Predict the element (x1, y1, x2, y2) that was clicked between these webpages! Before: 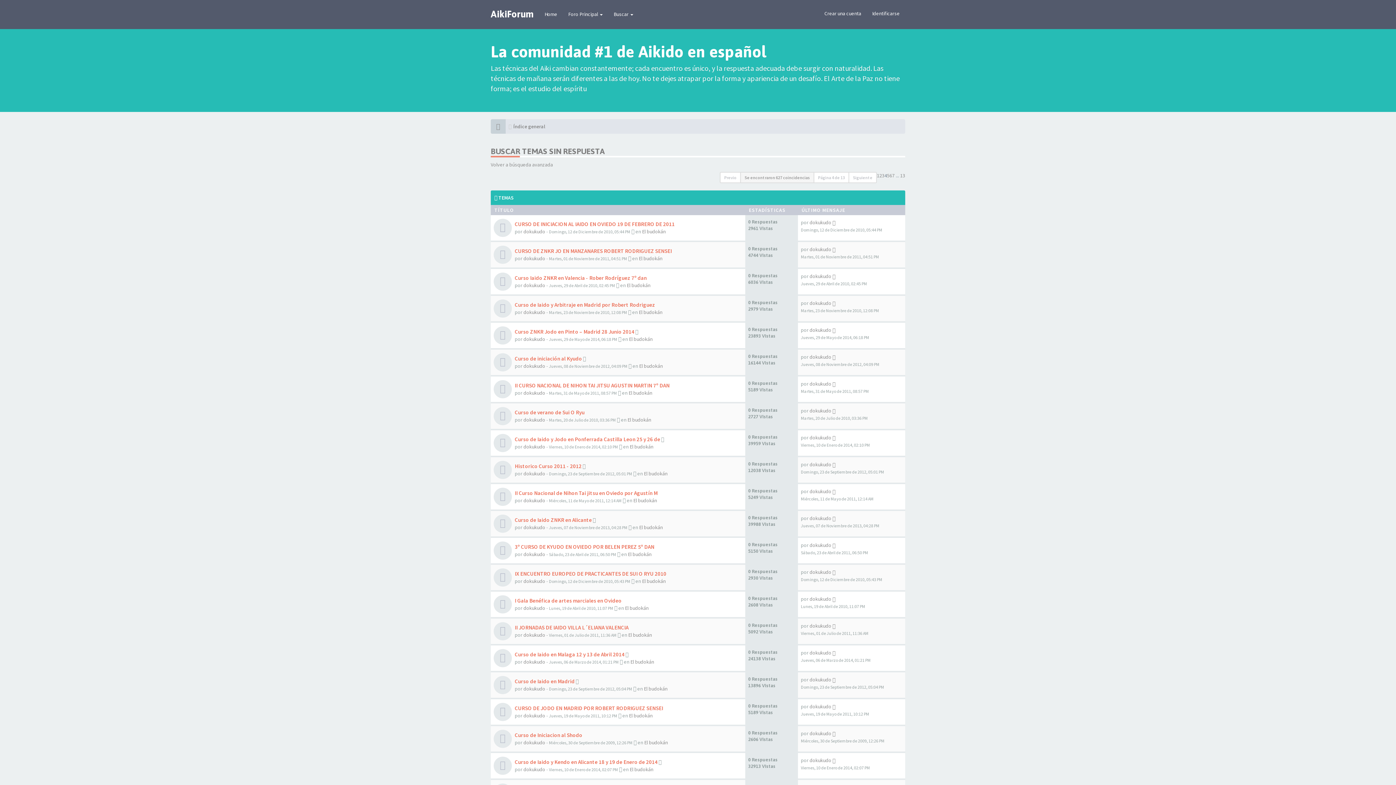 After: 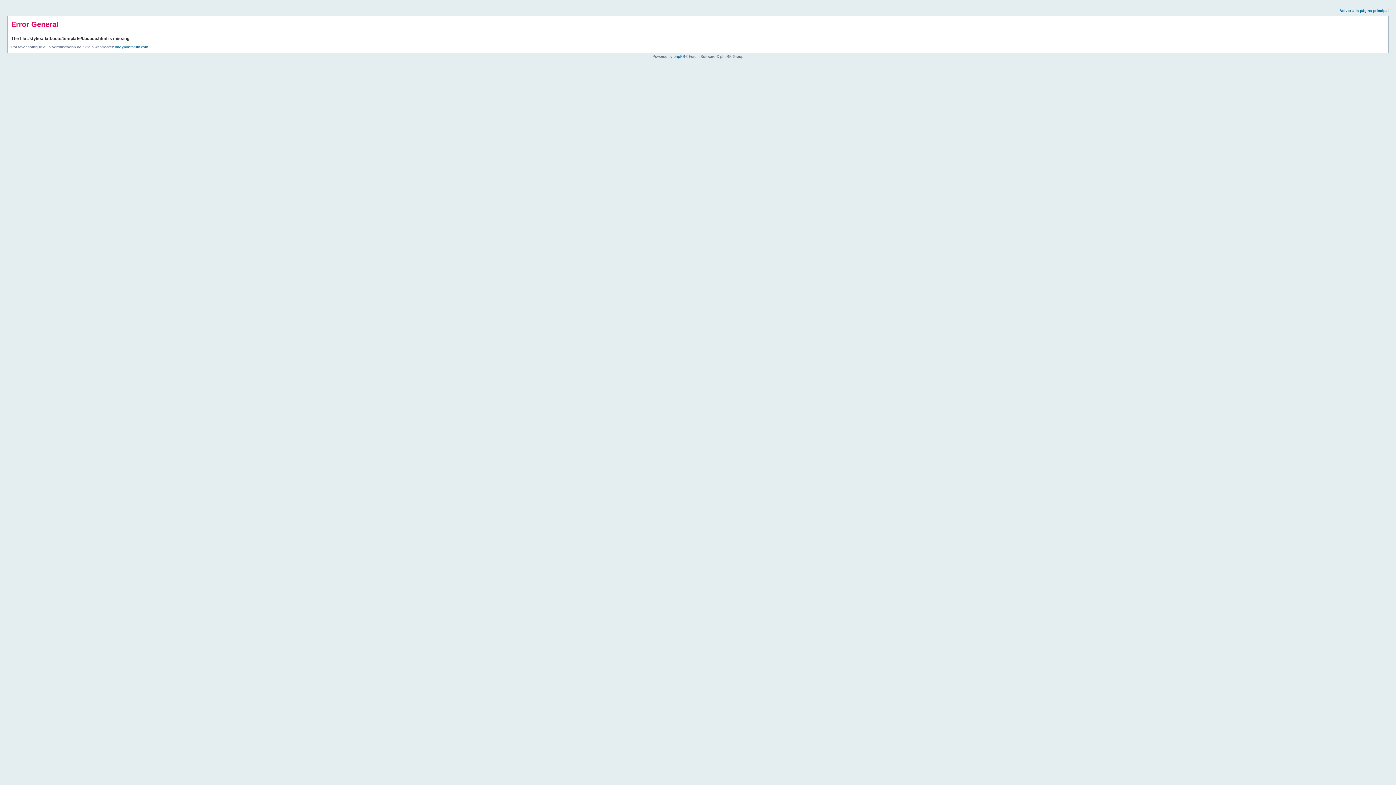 Action: bbox: (832, 300, 835, 306)